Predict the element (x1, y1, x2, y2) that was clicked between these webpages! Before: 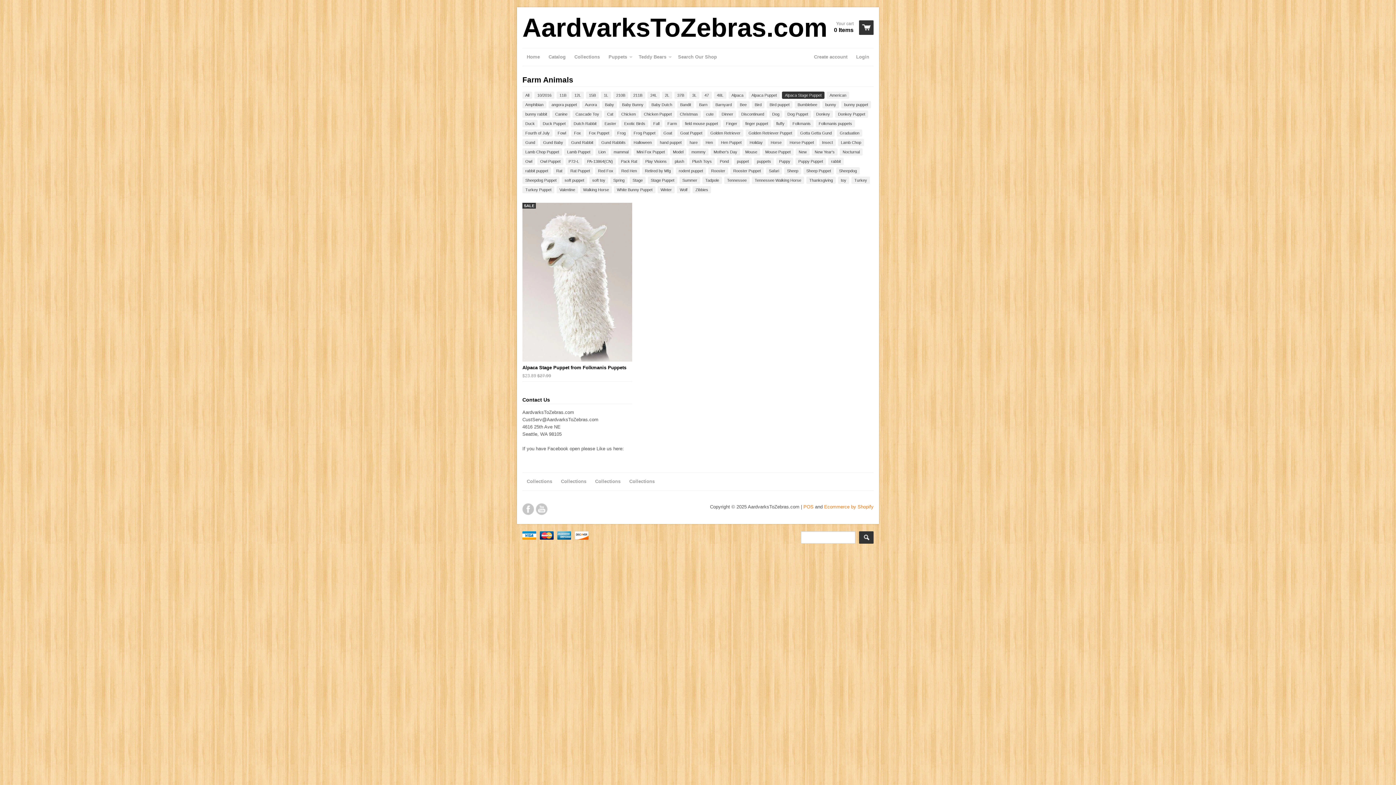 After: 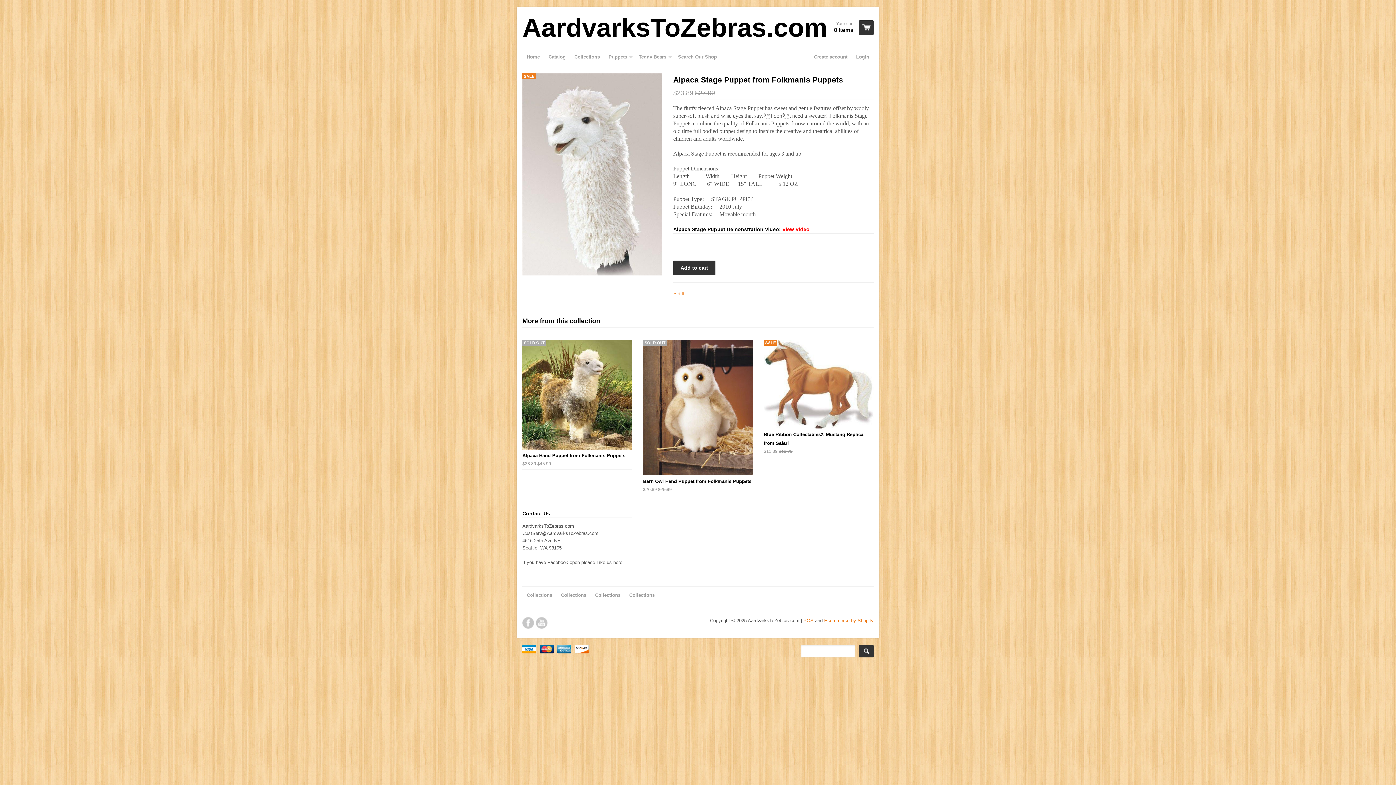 Action: bbox: (522, 202, 632, 361)